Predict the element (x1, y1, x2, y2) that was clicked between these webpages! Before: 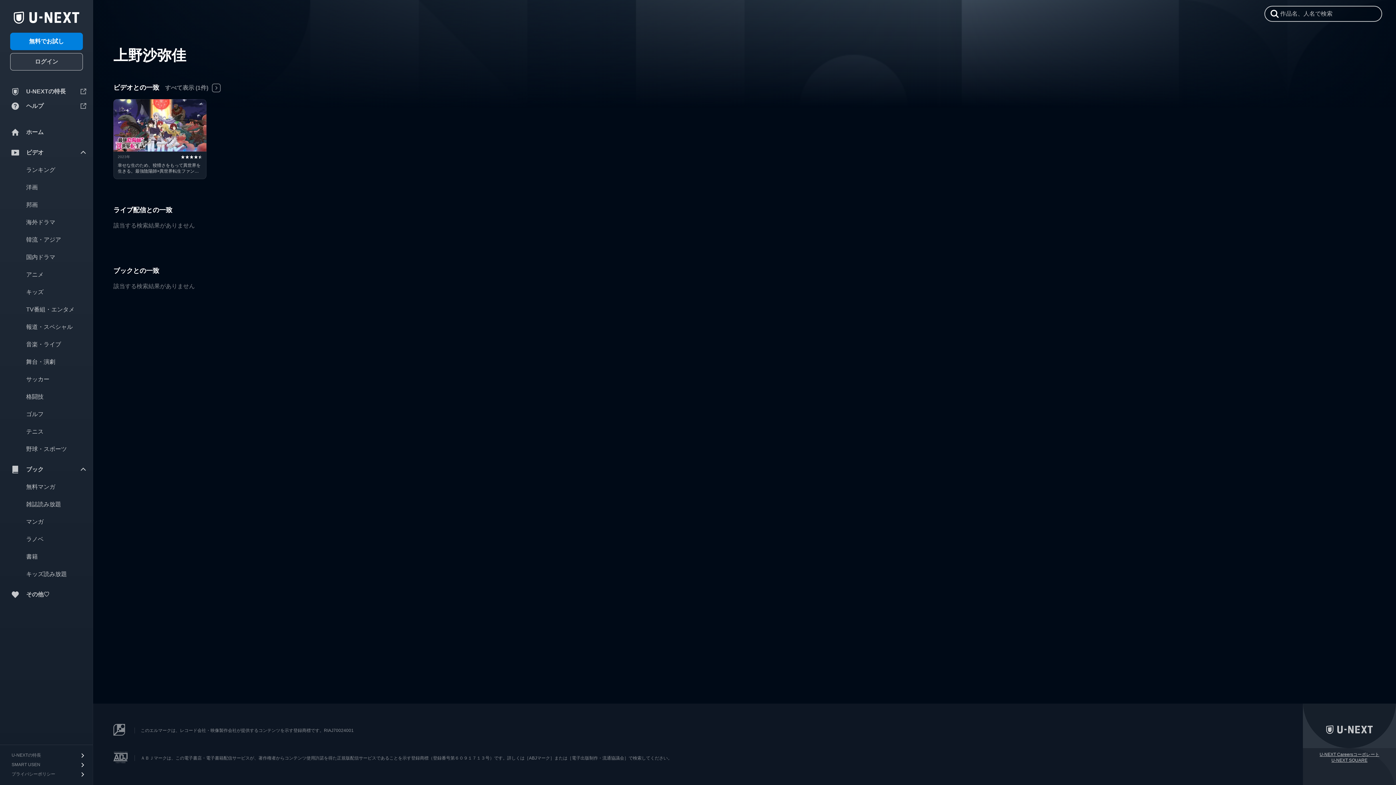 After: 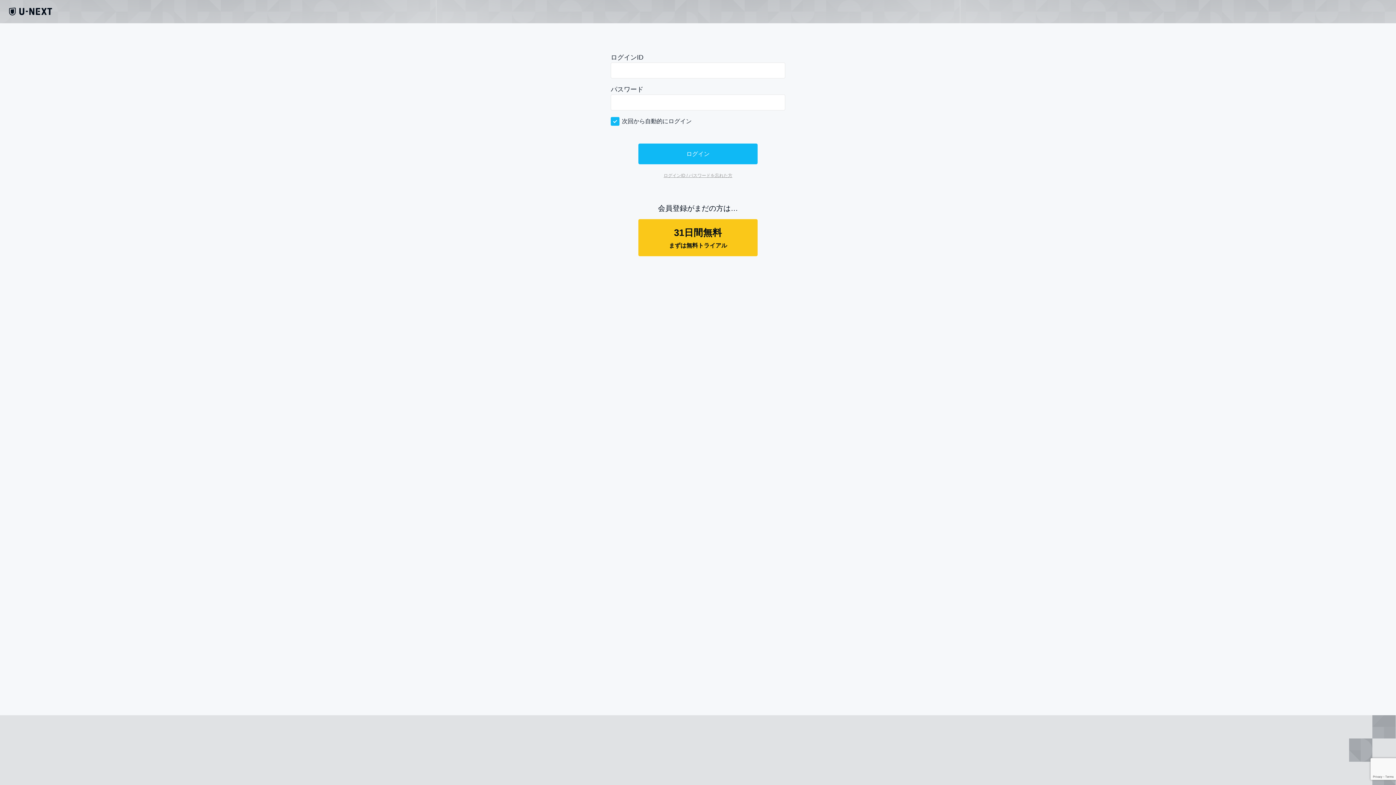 Action: label: ログイン bbox: (10, 53, 82, 70)